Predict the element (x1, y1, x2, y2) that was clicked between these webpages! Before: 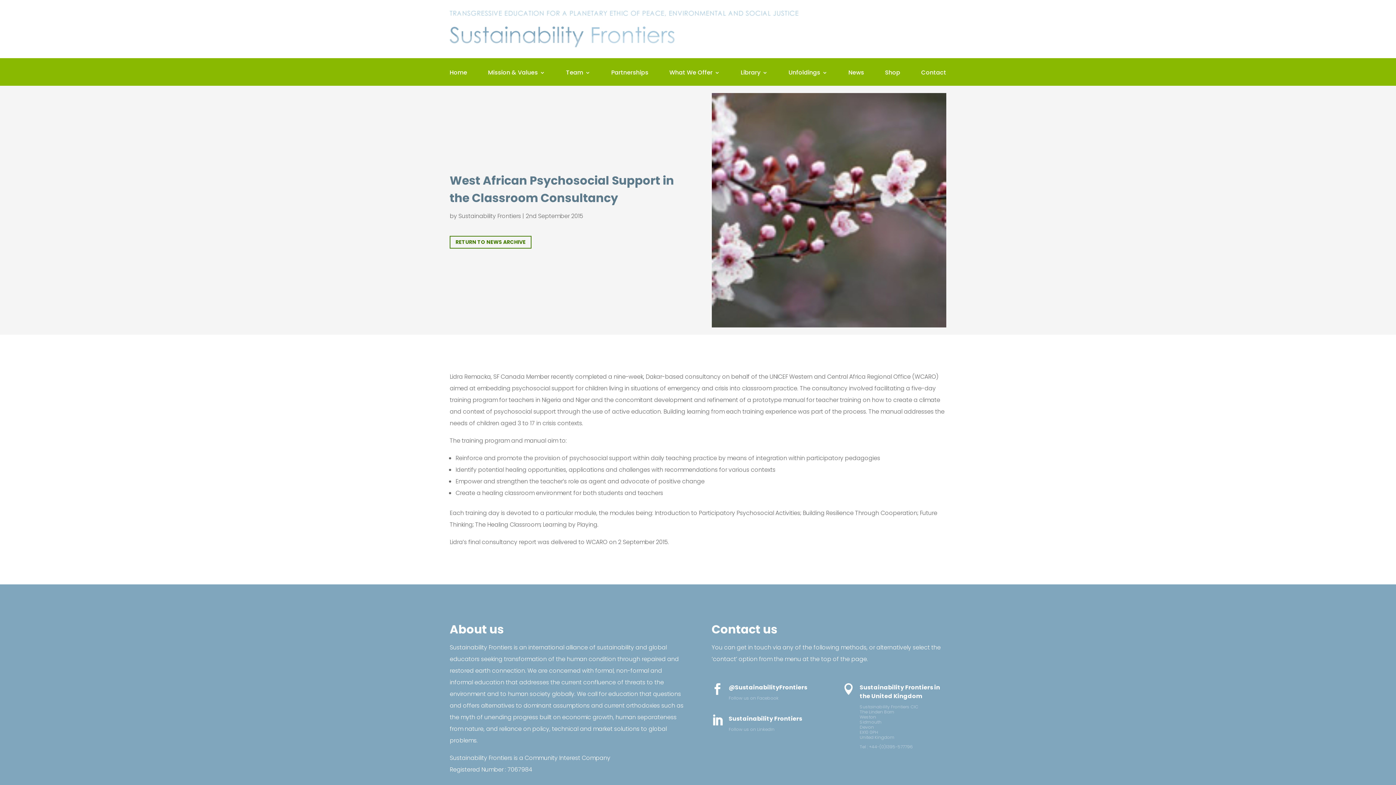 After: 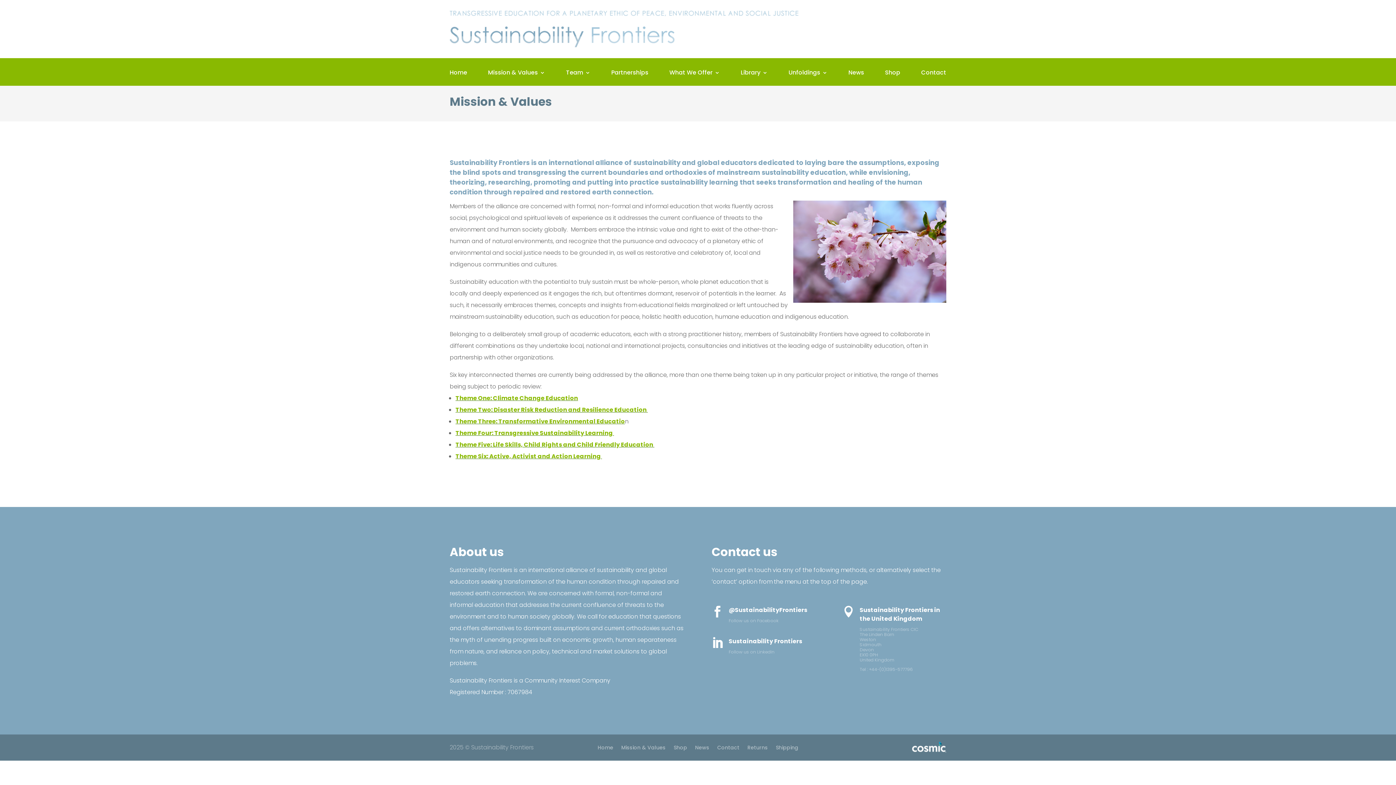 Action: bbox: (488, 70, 545, 85) label: Mission & Values